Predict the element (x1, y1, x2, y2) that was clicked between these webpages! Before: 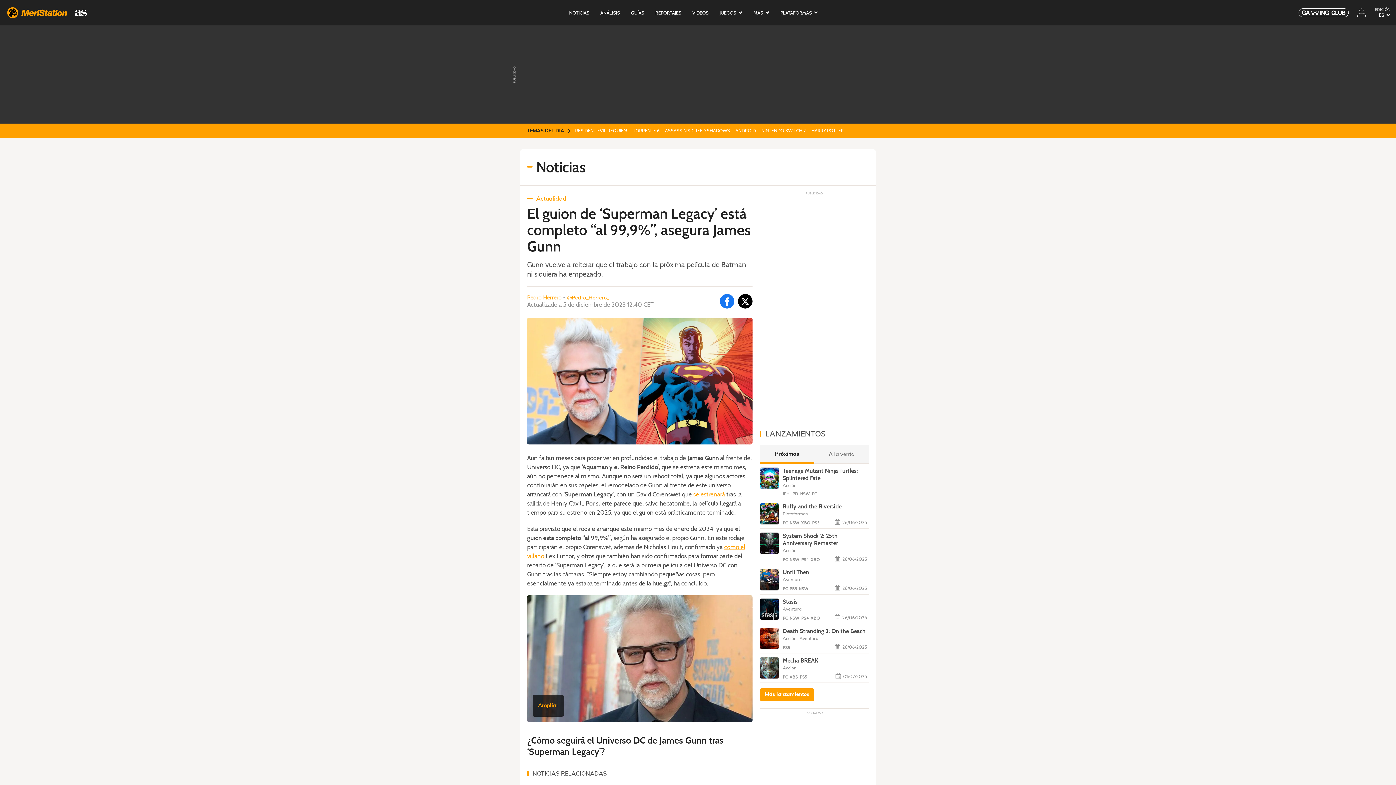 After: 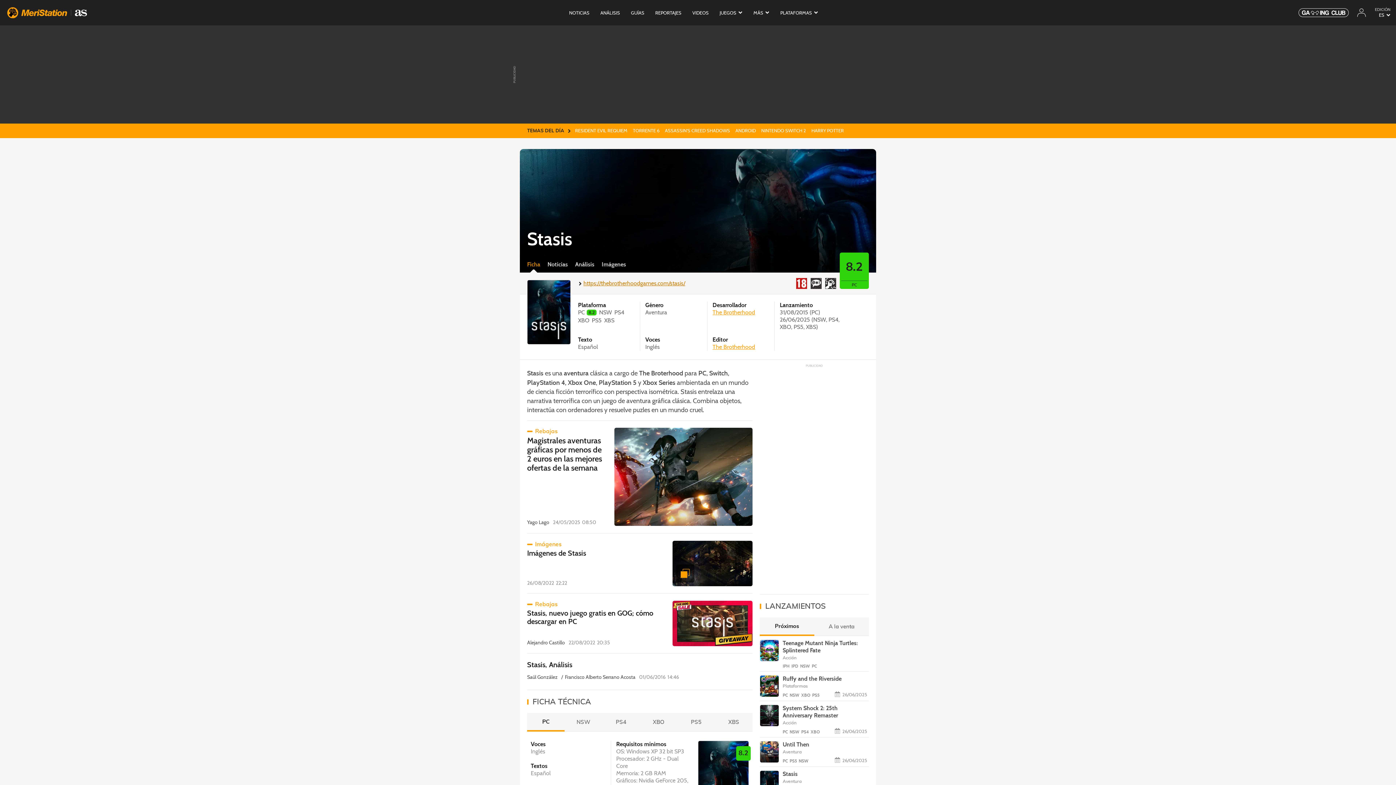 Action: label: Stasis bbox: (782, 598, 797, 605)